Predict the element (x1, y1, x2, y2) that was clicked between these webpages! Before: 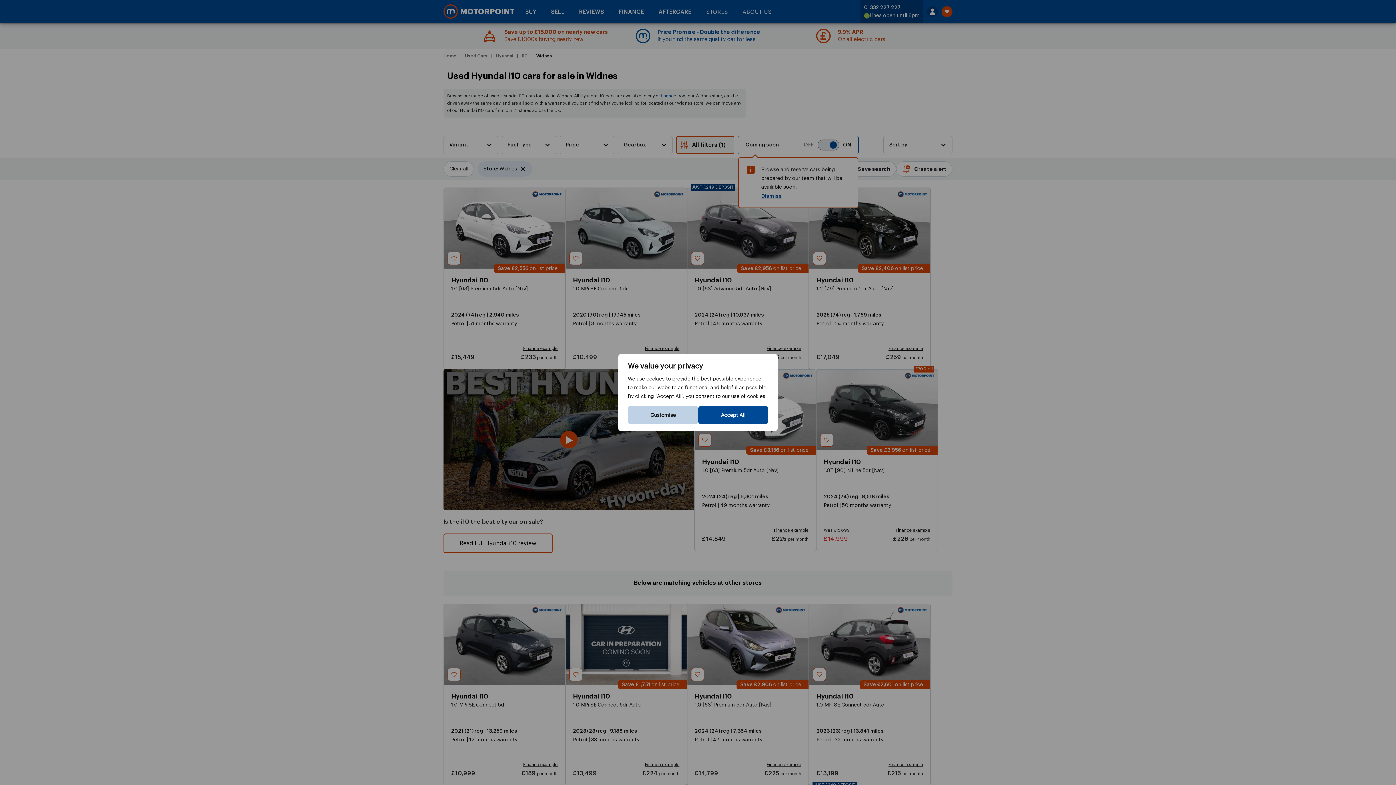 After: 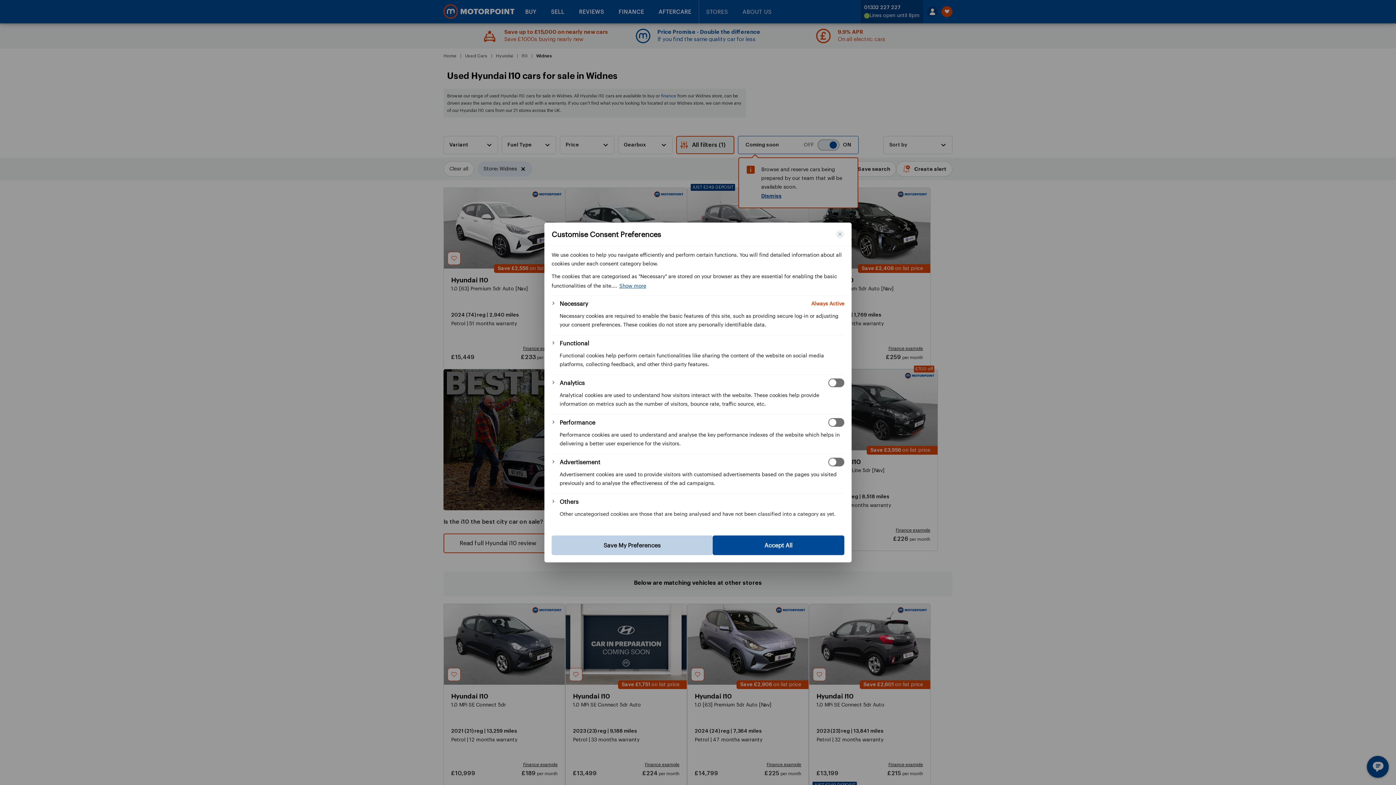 Action: label: Customise bbox: (628, 406, 698, 424)